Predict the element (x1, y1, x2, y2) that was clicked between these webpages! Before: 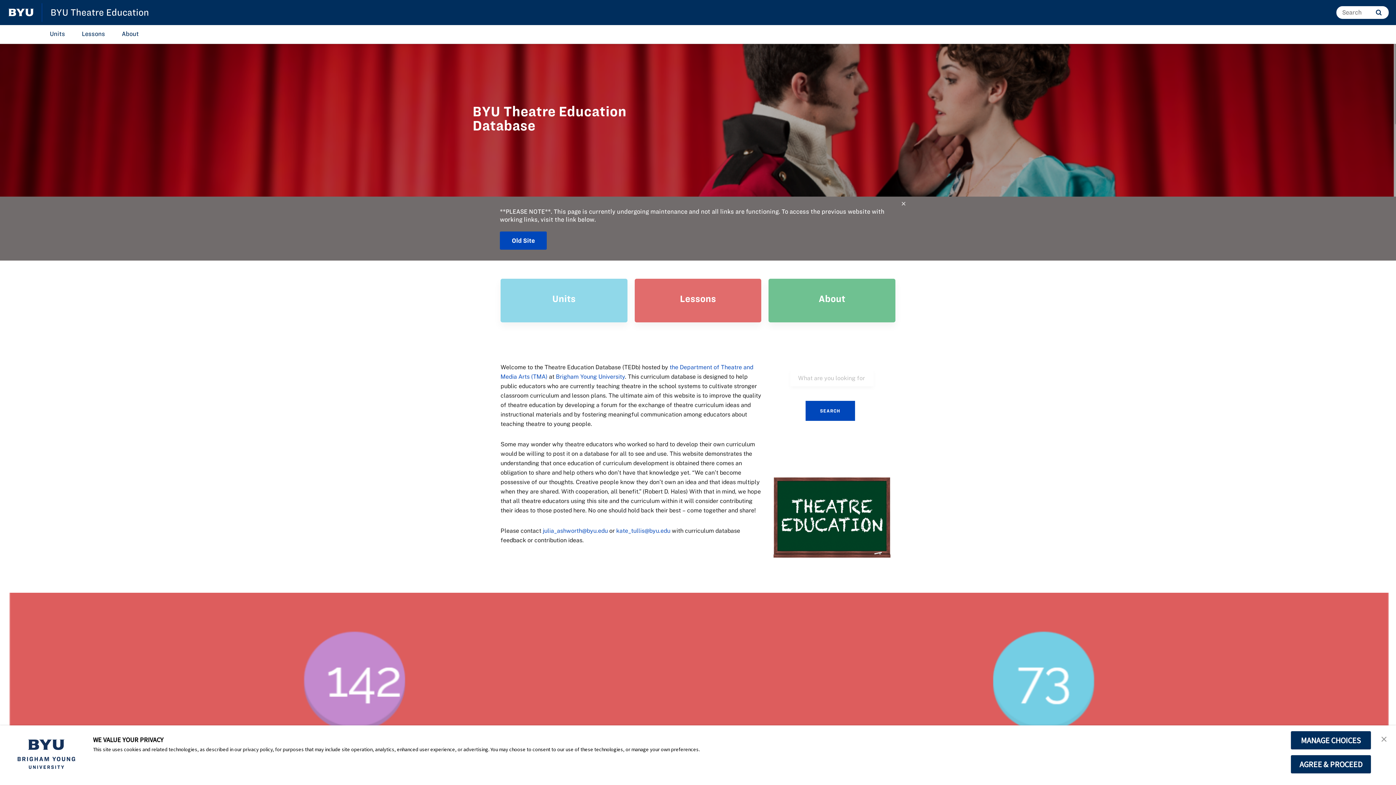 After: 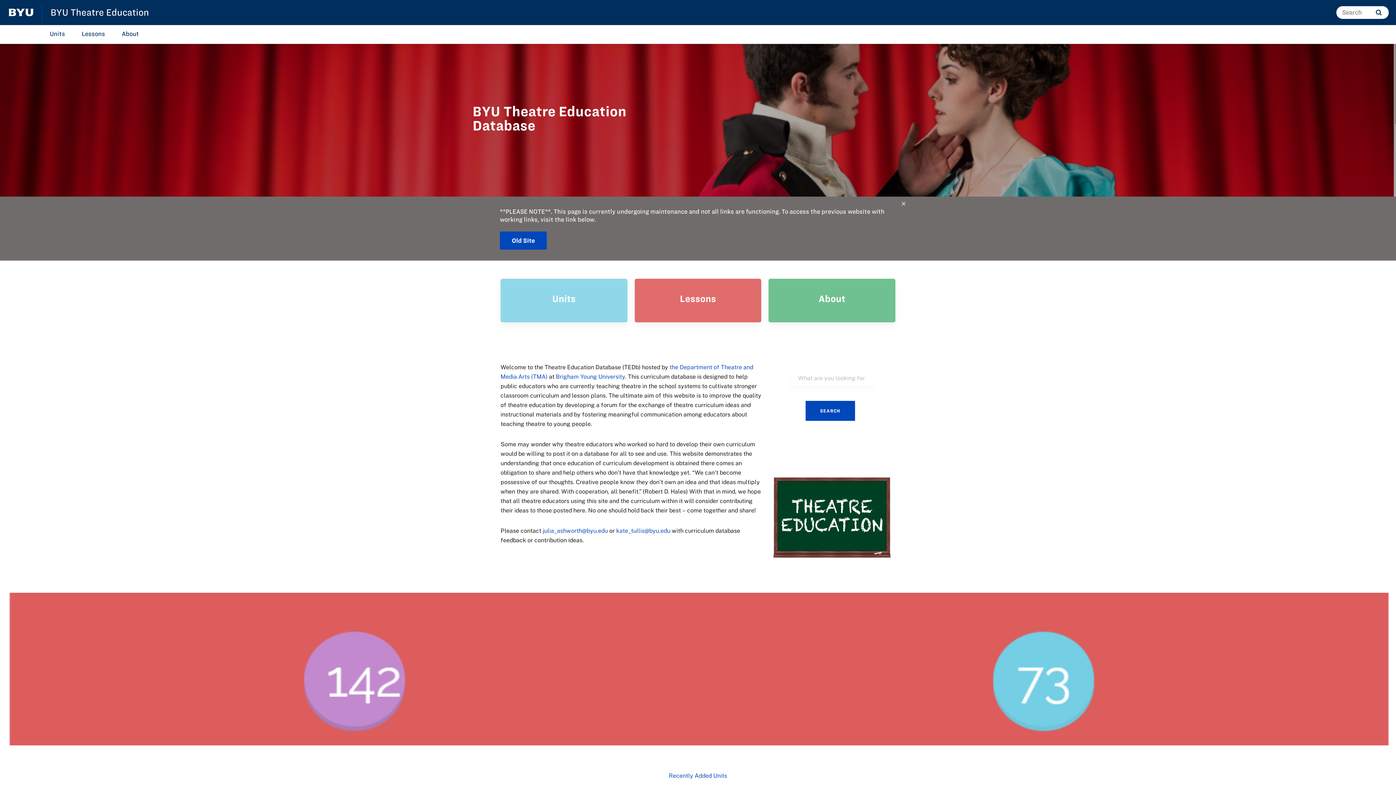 Action: label: AGREE & PROCEED bbox: (1290, 755, 1371, 774)